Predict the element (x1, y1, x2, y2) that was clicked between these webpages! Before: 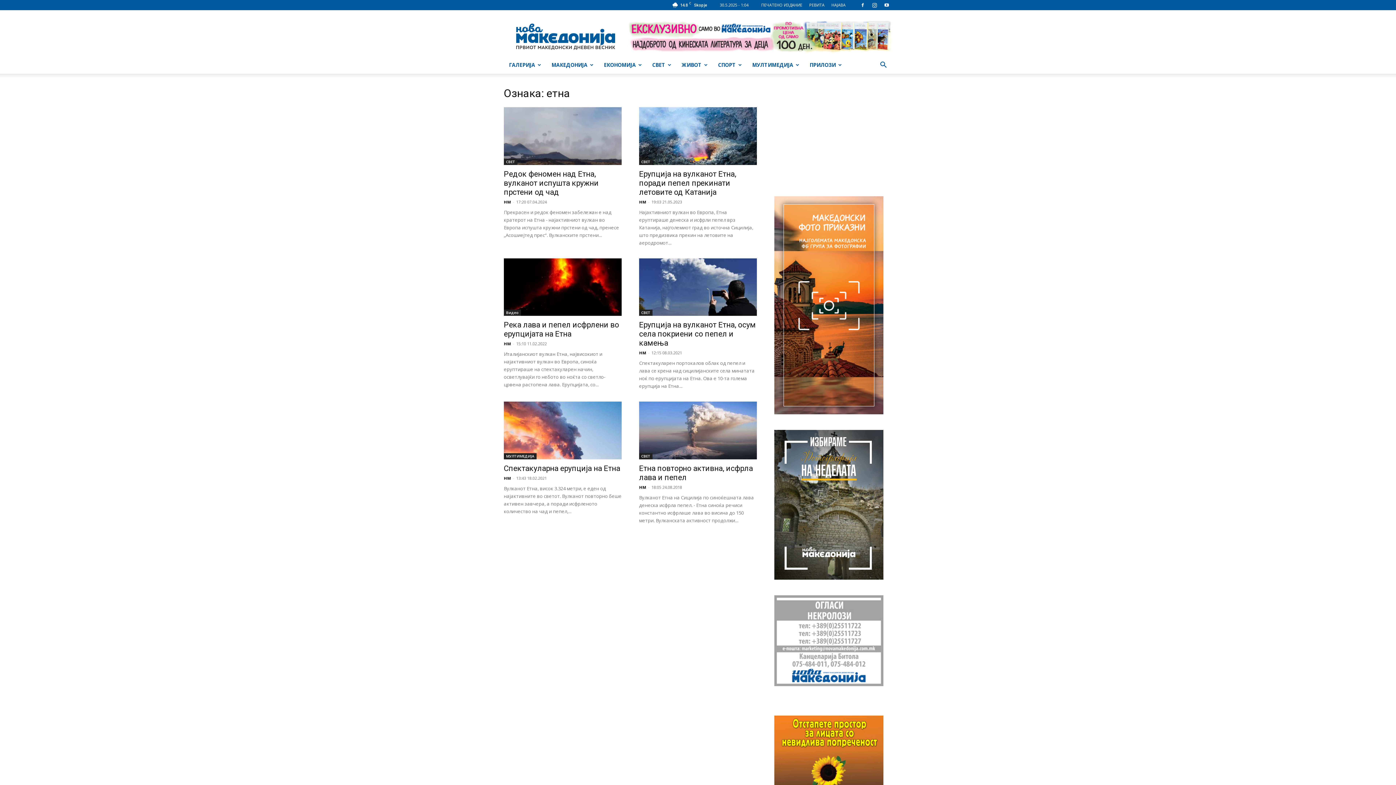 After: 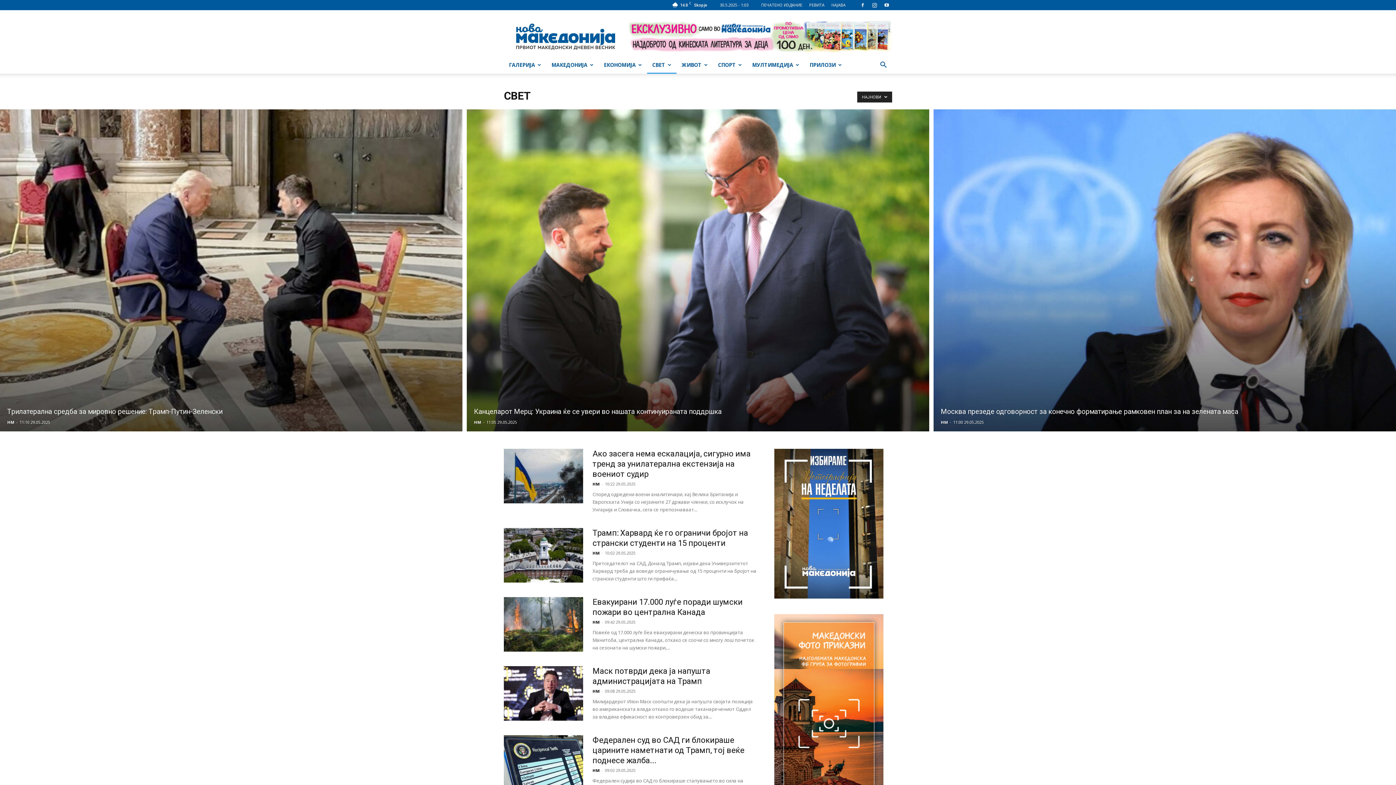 Action: bbox: (639, 453, 652, 459) label: СВЕТ